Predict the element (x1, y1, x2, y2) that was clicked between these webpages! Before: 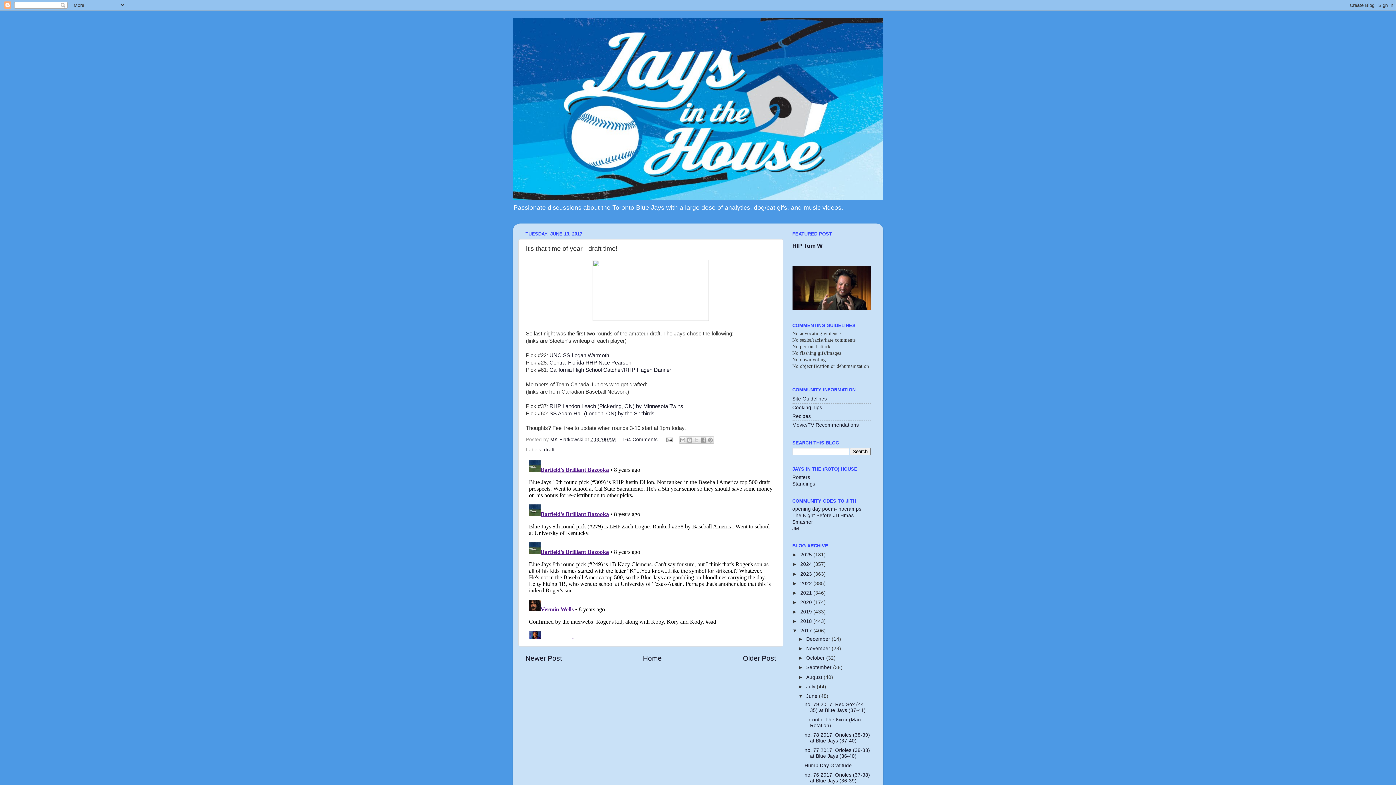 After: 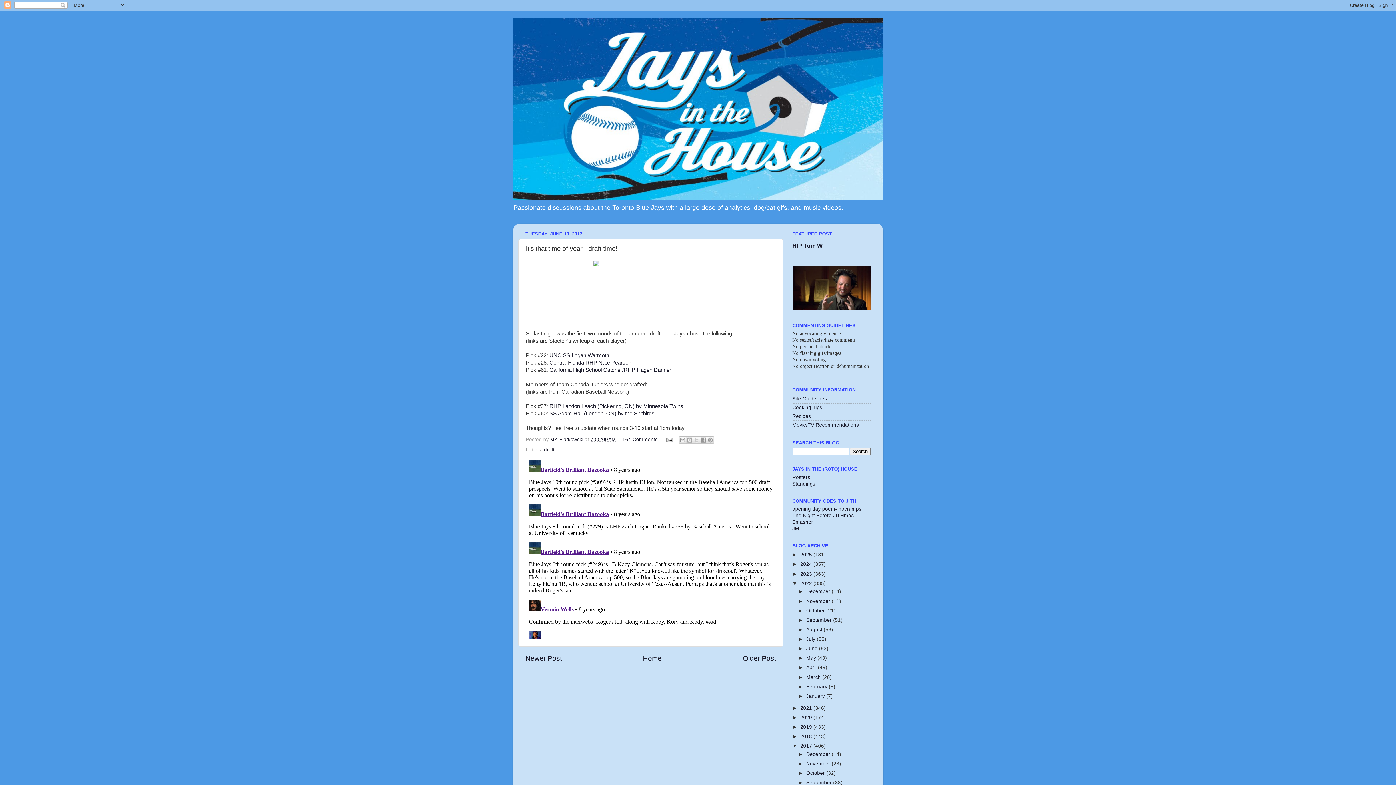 Action: bbox: (792, 580, 800, 586) label: ►  